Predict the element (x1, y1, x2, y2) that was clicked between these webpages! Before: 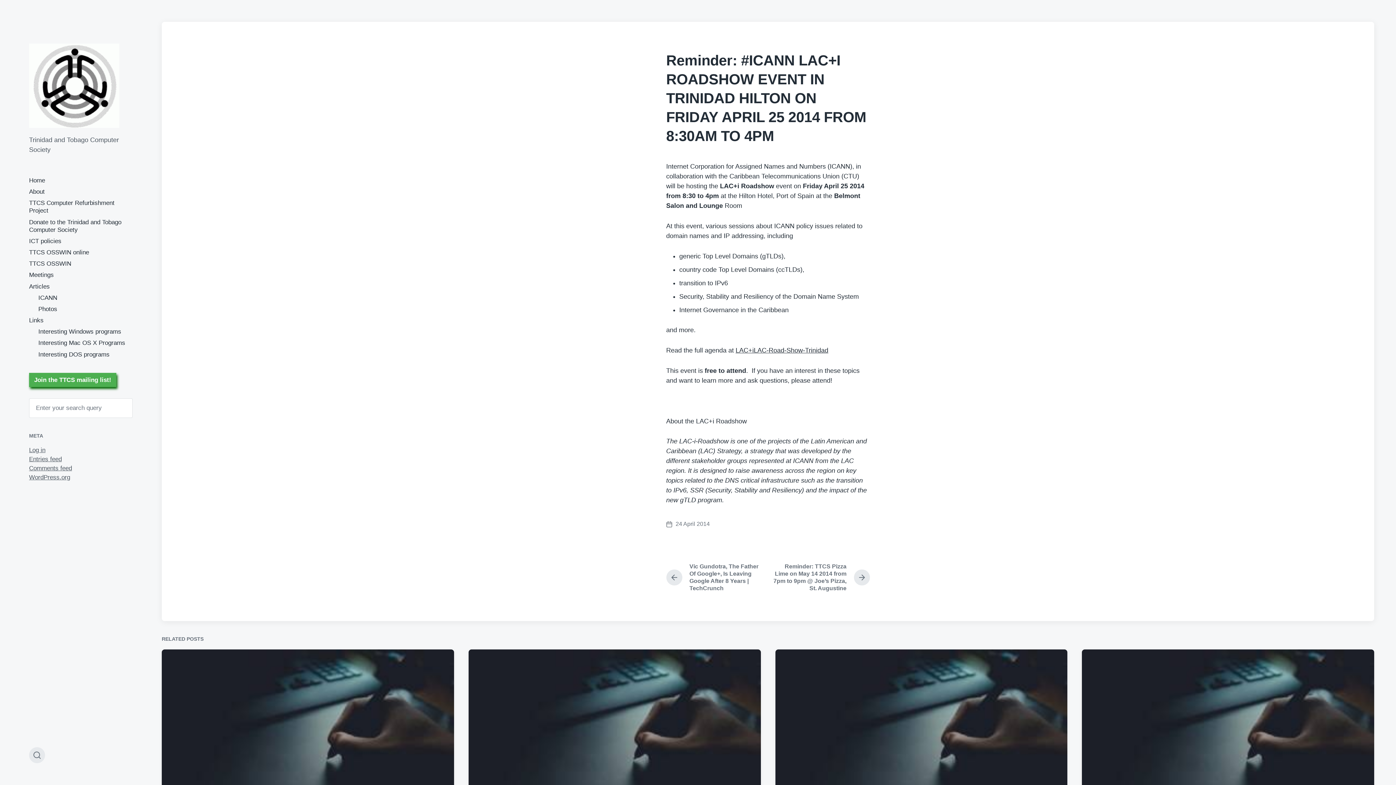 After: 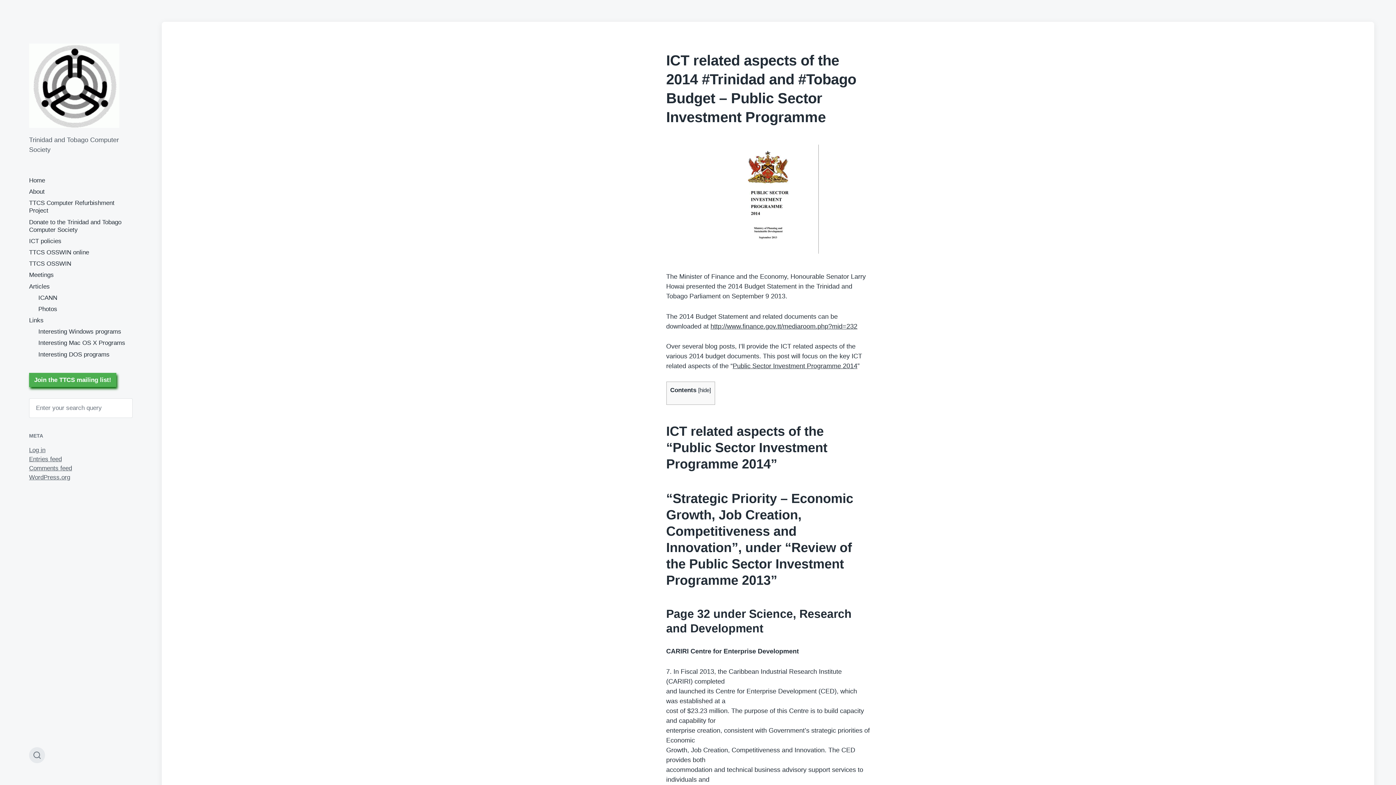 Action: bbox: (1082, 649, 1374, 844)